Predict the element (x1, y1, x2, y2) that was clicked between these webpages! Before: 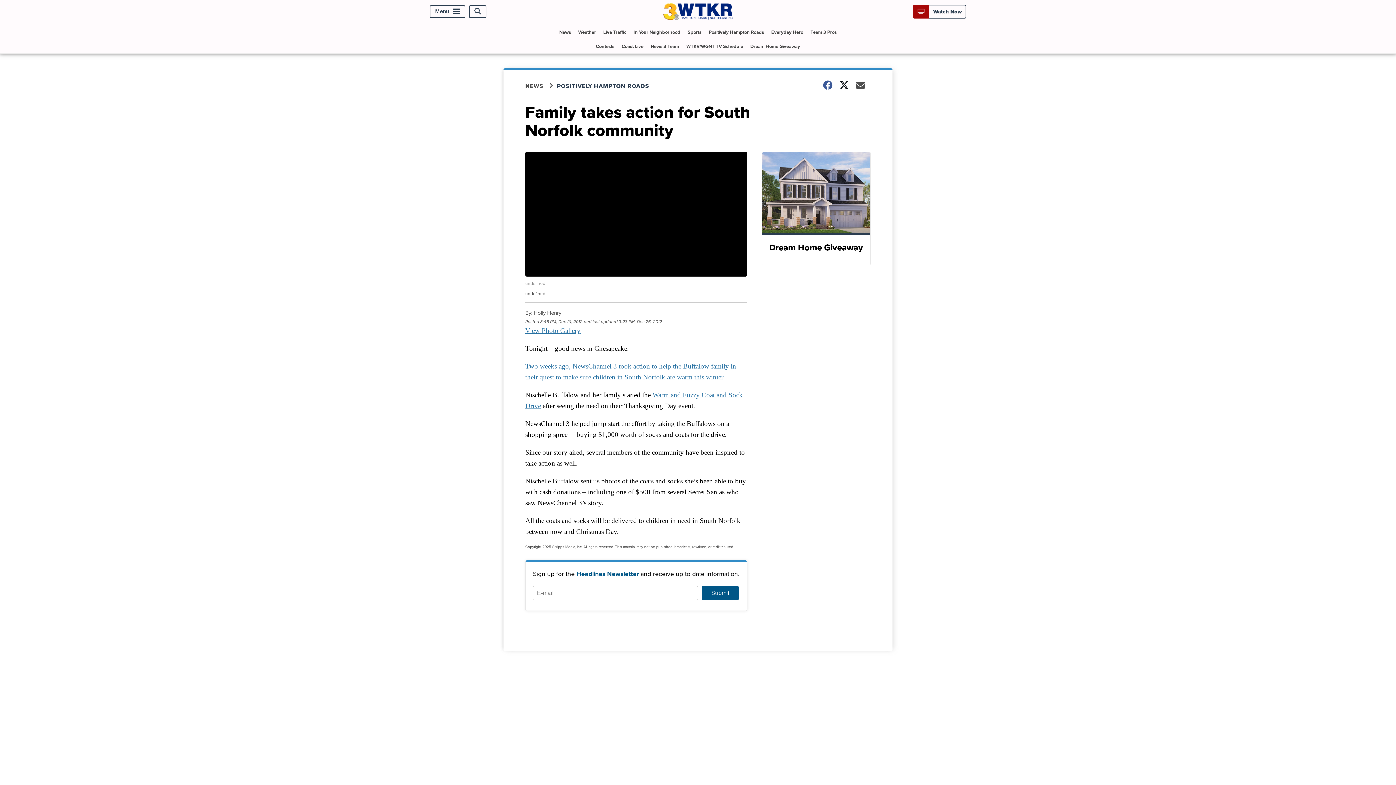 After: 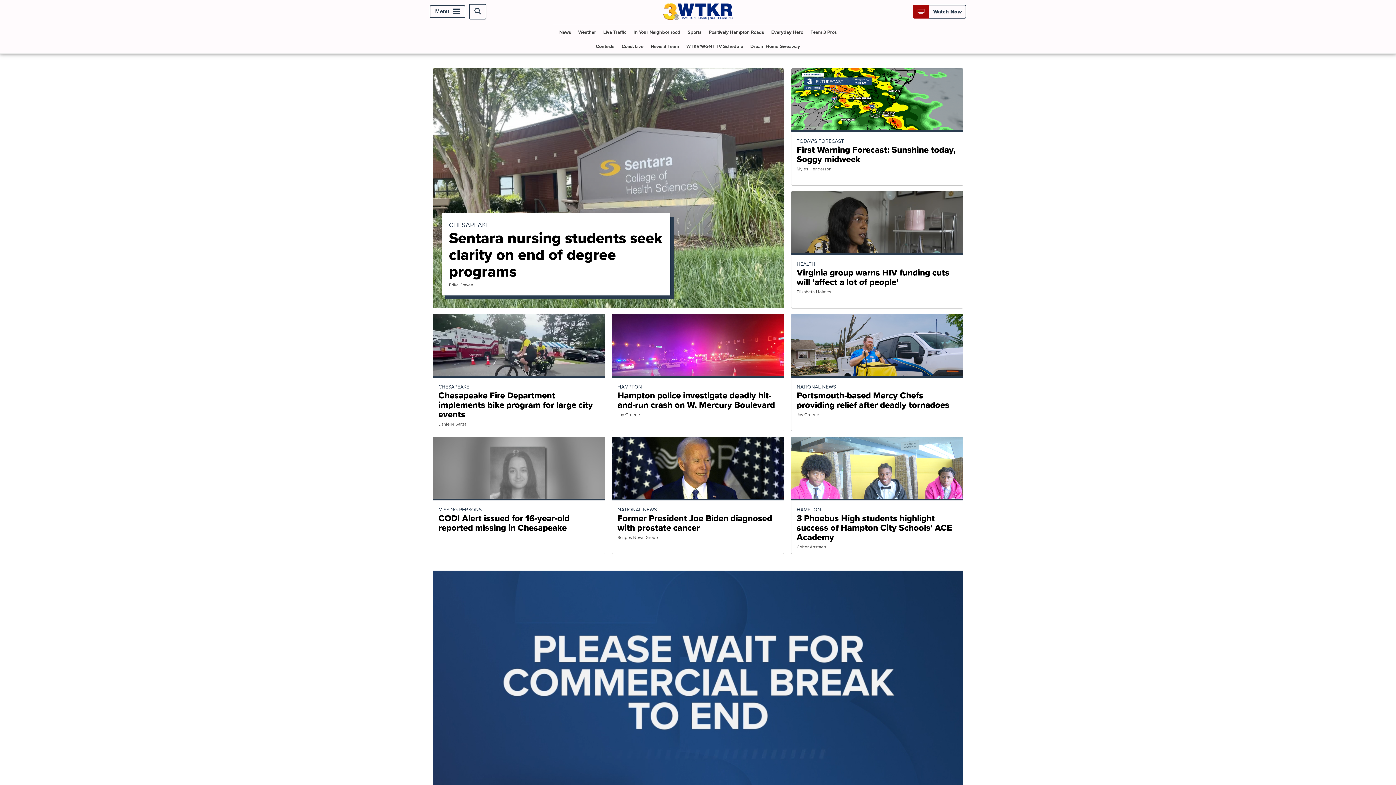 Action: bbox: (663, 13, 732, 22)